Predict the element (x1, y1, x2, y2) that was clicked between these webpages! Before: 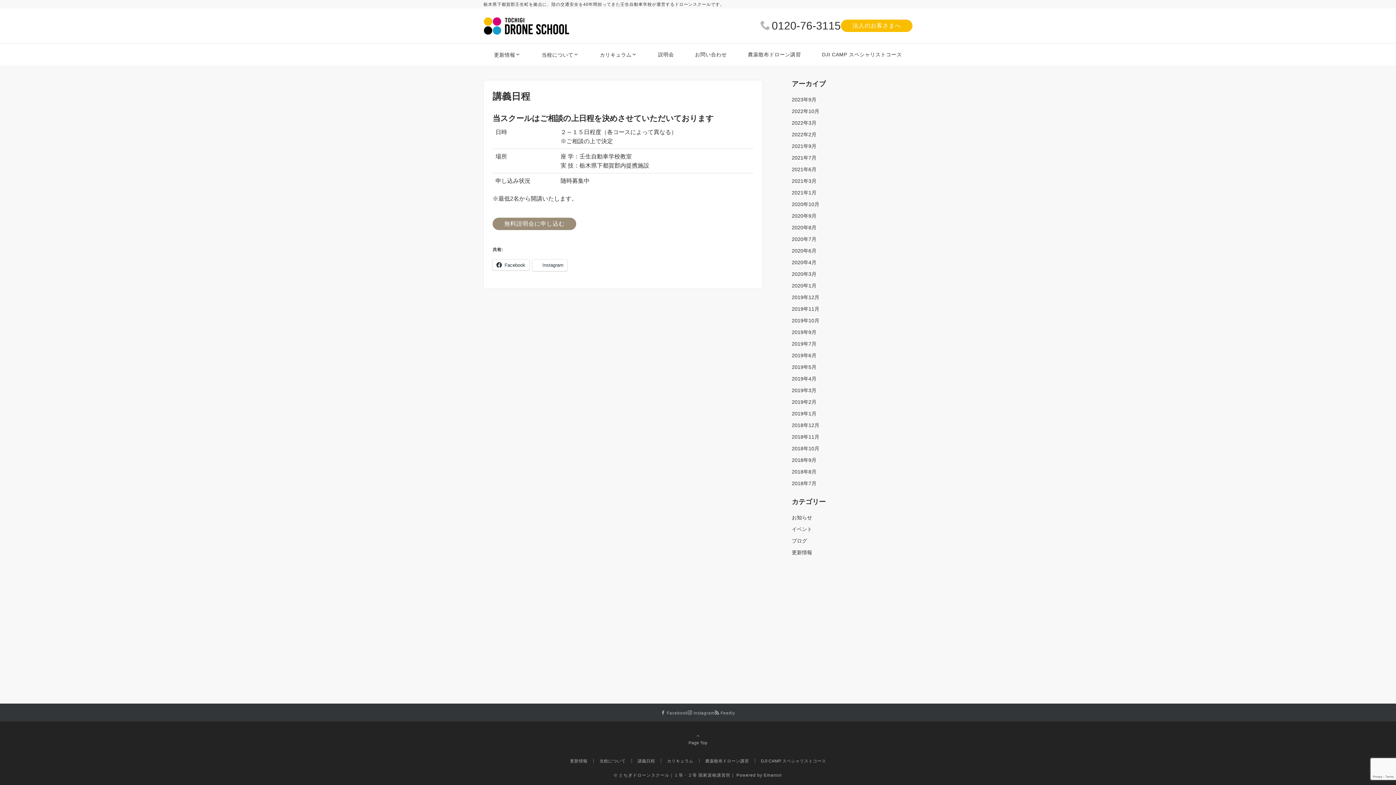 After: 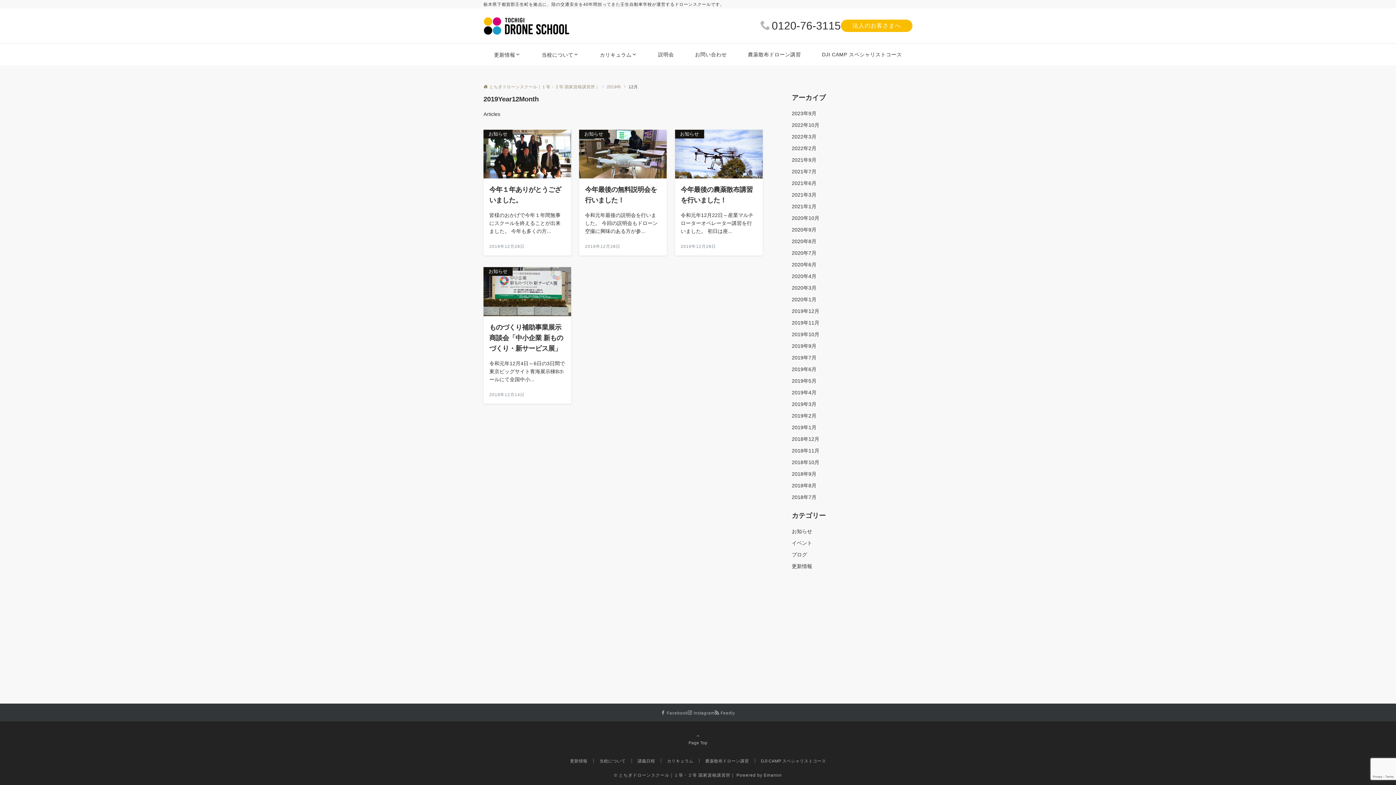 Action: bbox: (792, 294, 819, 300) label: 2019年12月